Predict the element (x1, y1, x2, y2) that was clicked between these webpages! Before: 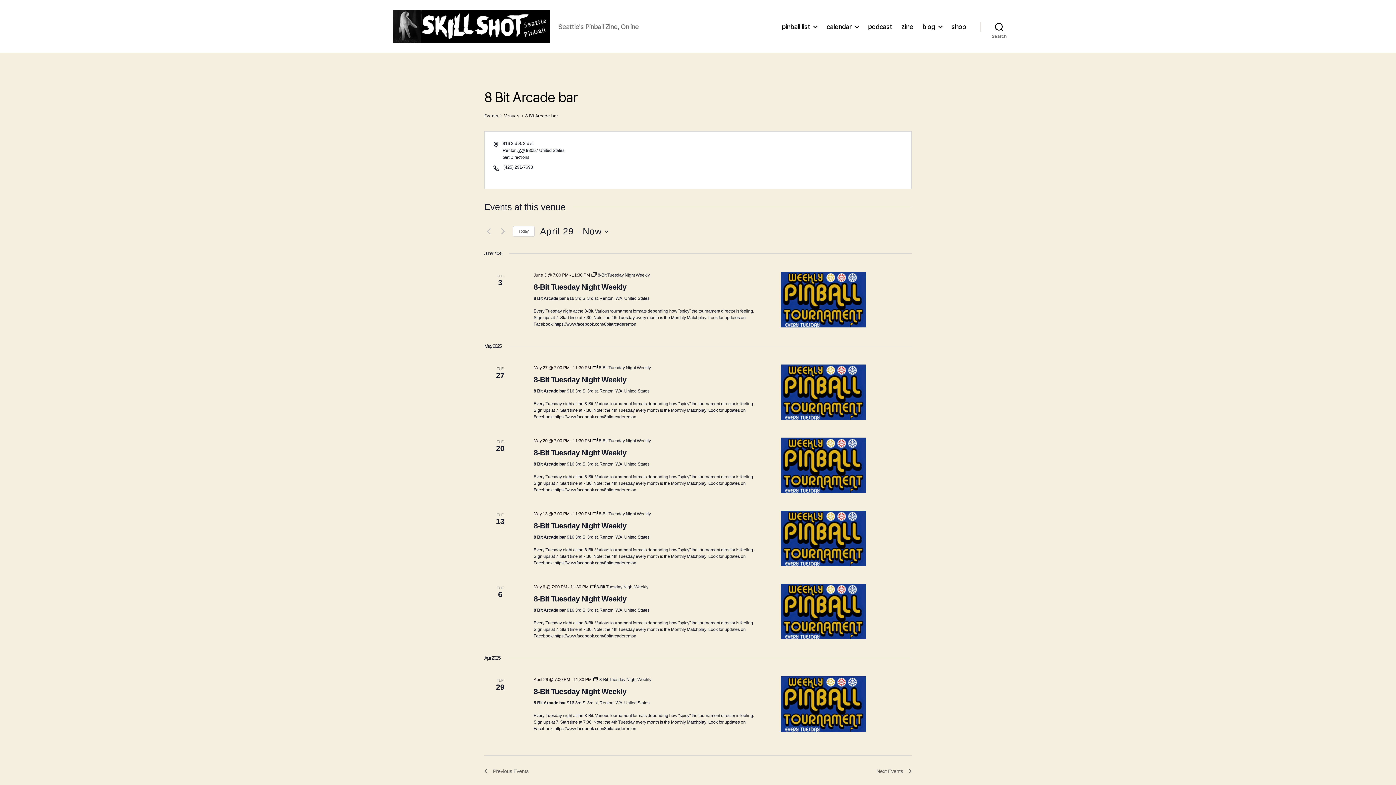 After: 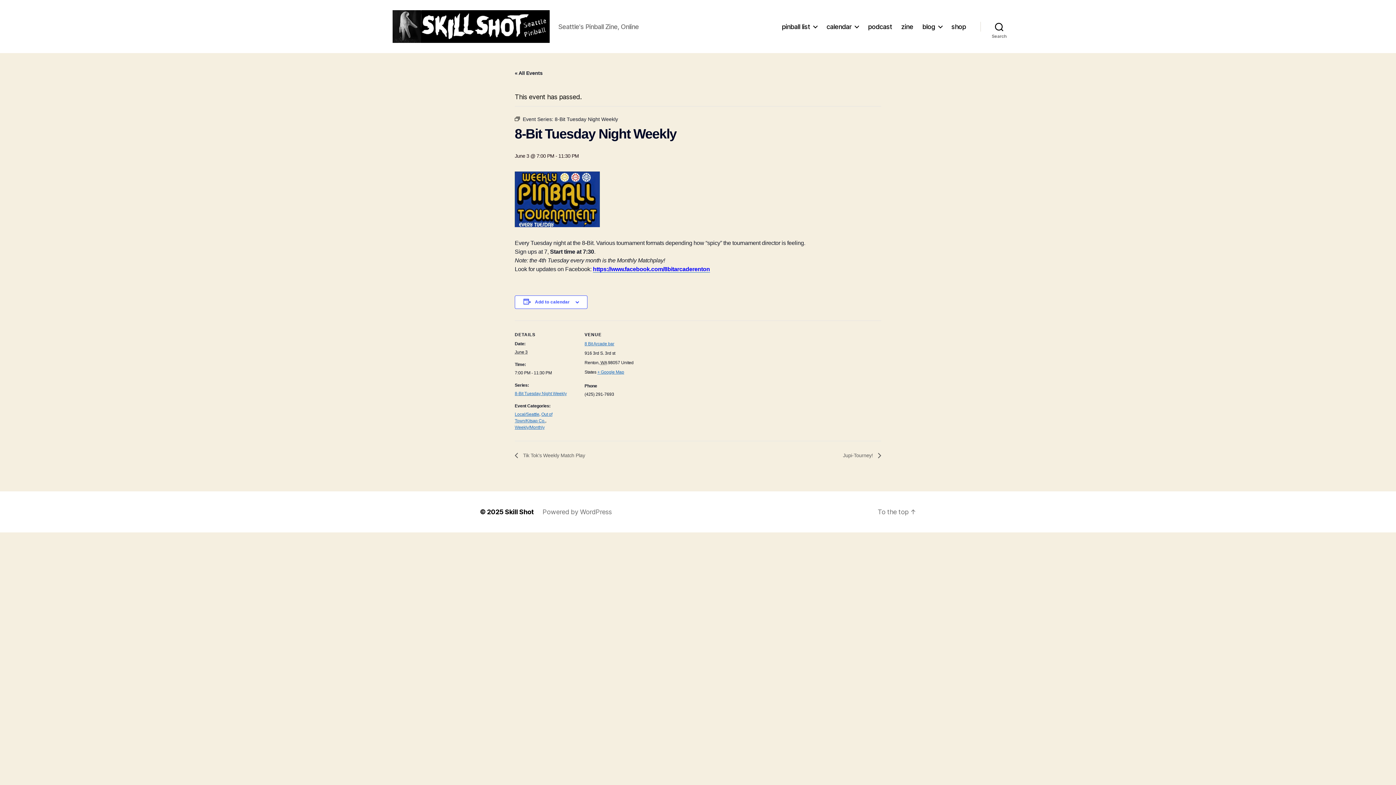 Action: bbox: (533, 282, 626, 291) label: 8-Bit Tuesday Night Weekly